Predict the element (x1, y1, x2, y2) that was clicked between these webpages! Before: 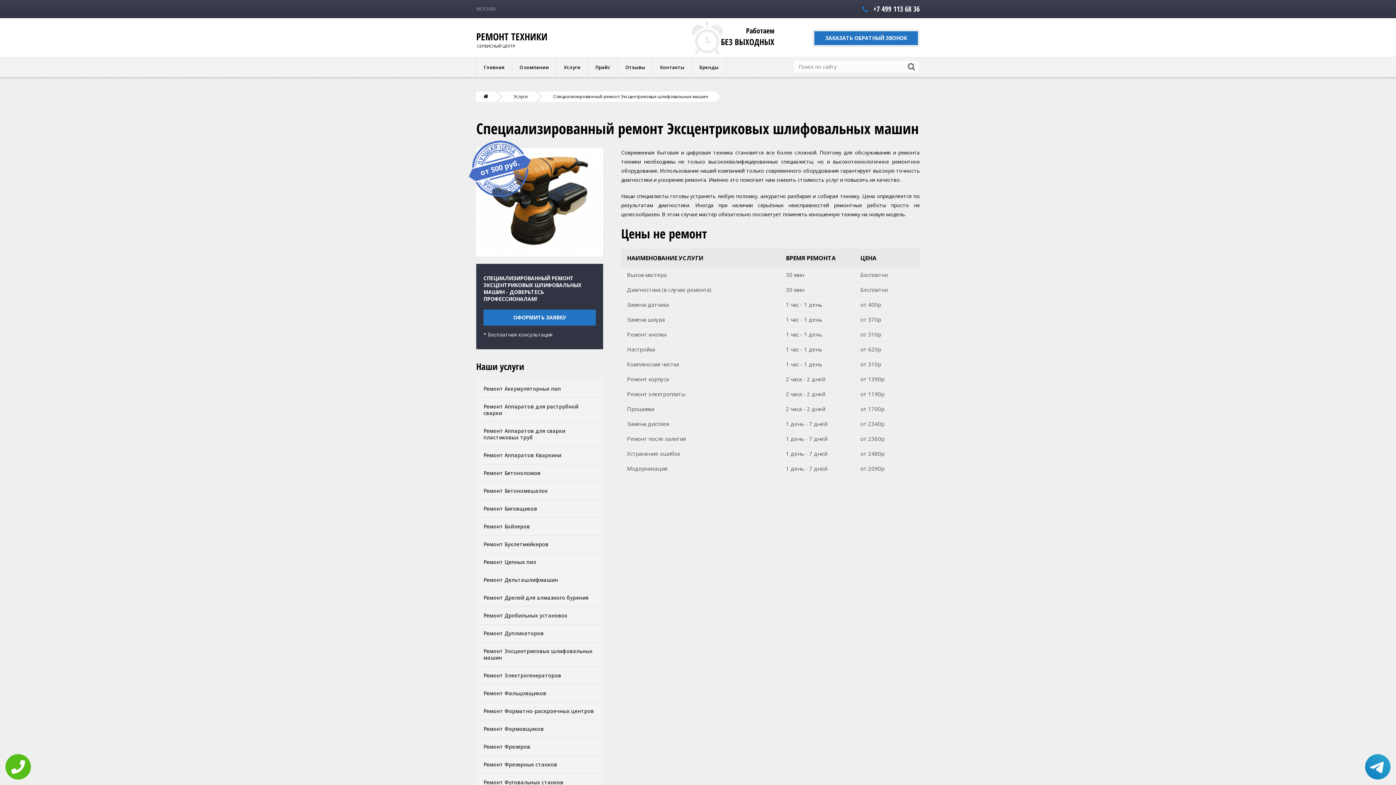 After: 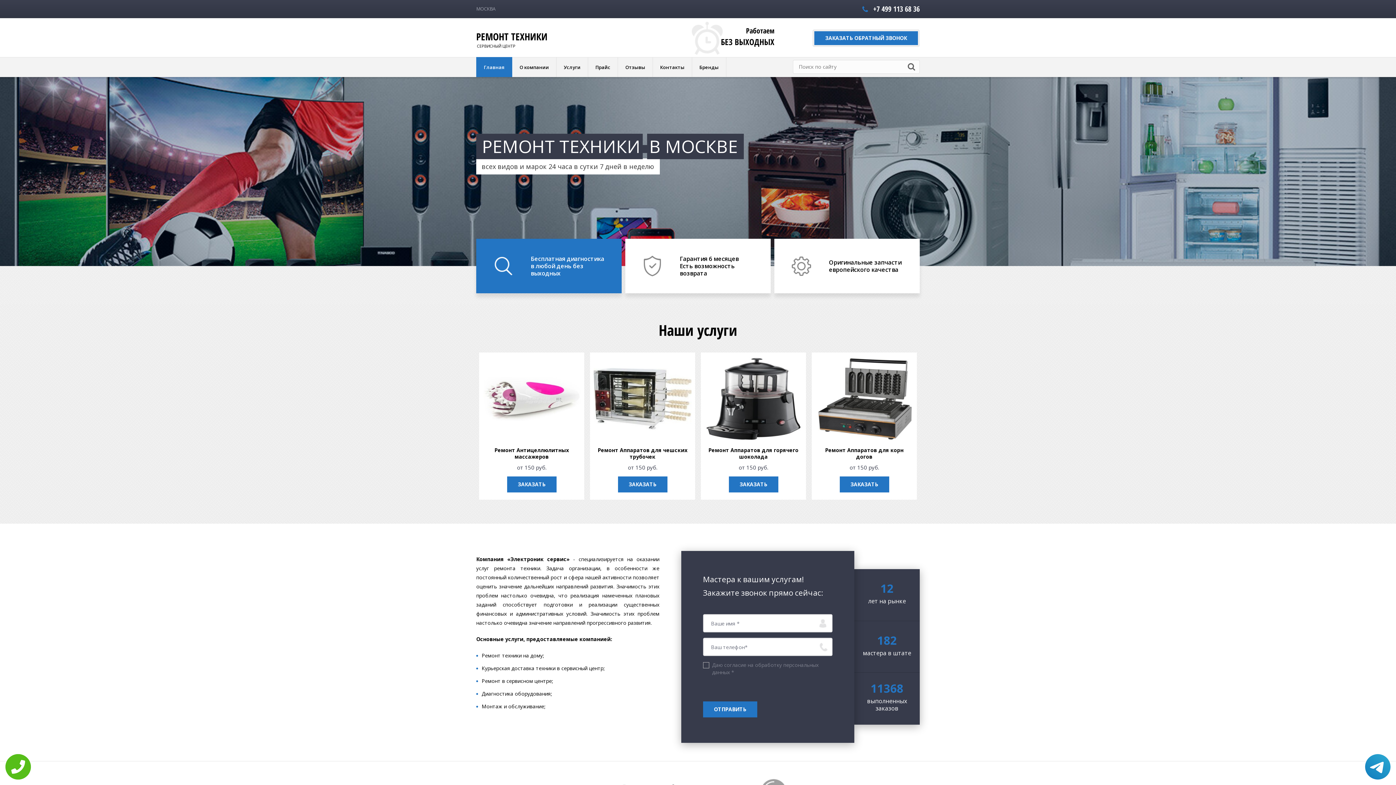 Action: bbox: (483, 93, 488, 99)